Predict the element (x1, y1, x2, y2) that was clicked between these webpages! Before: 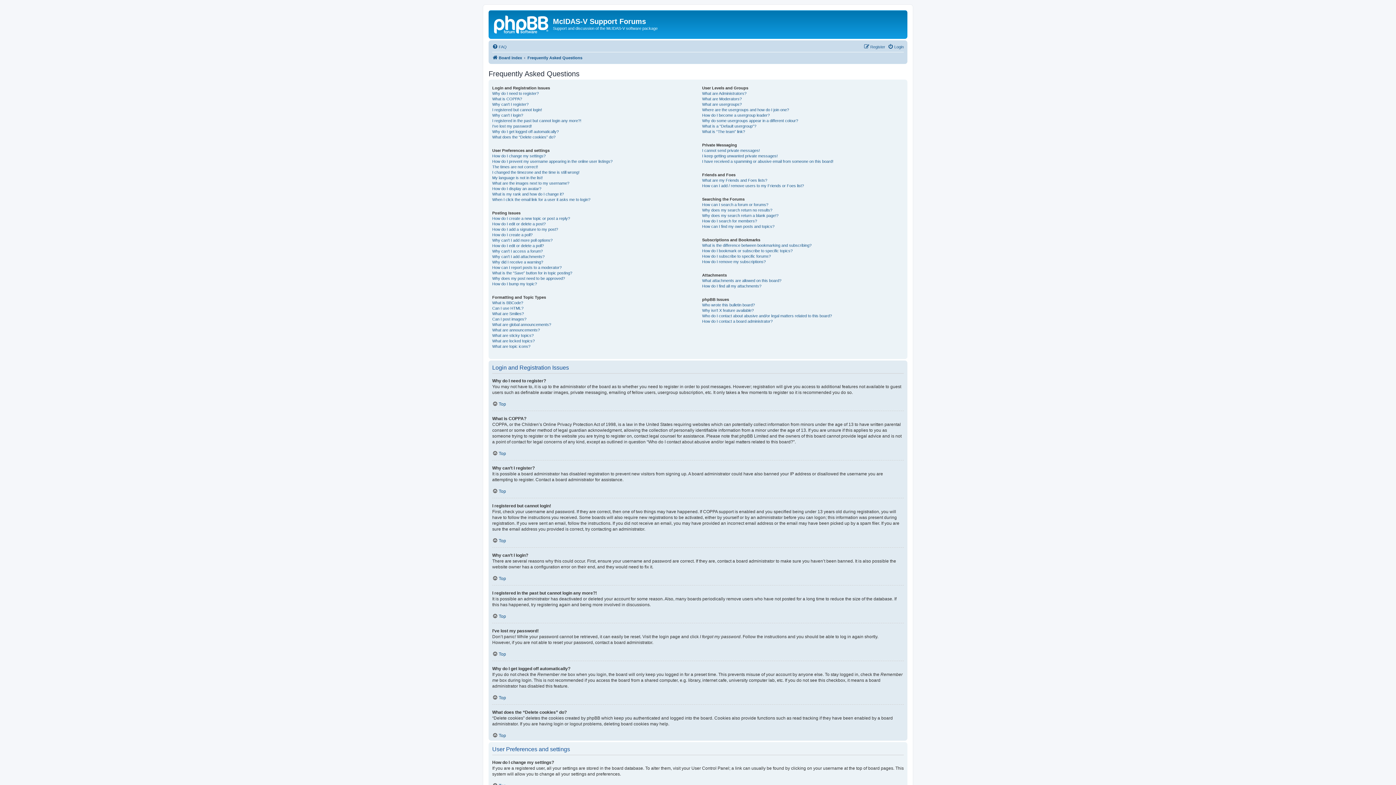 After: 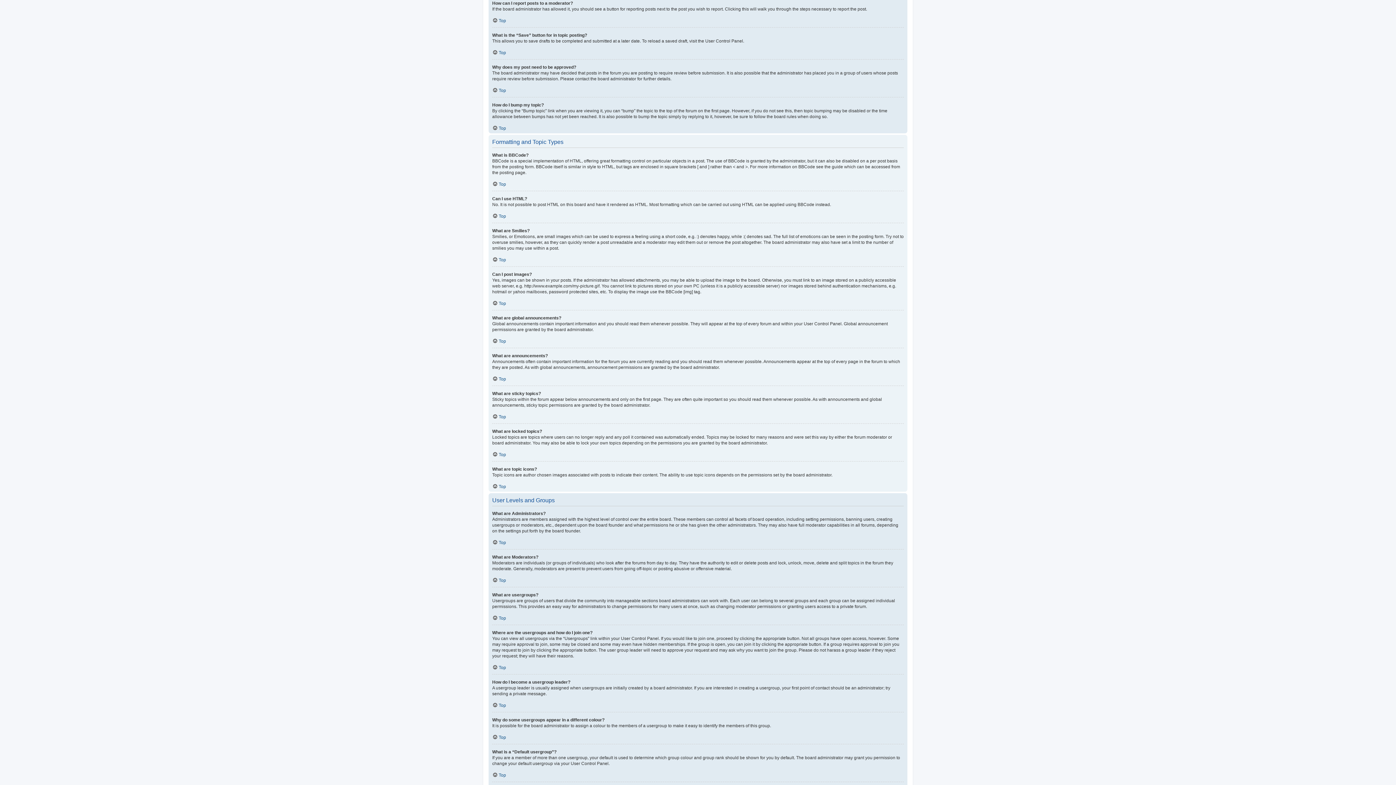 Action: label: How can I report posts to a moderator? bbox: (492, 264, 561, 270)